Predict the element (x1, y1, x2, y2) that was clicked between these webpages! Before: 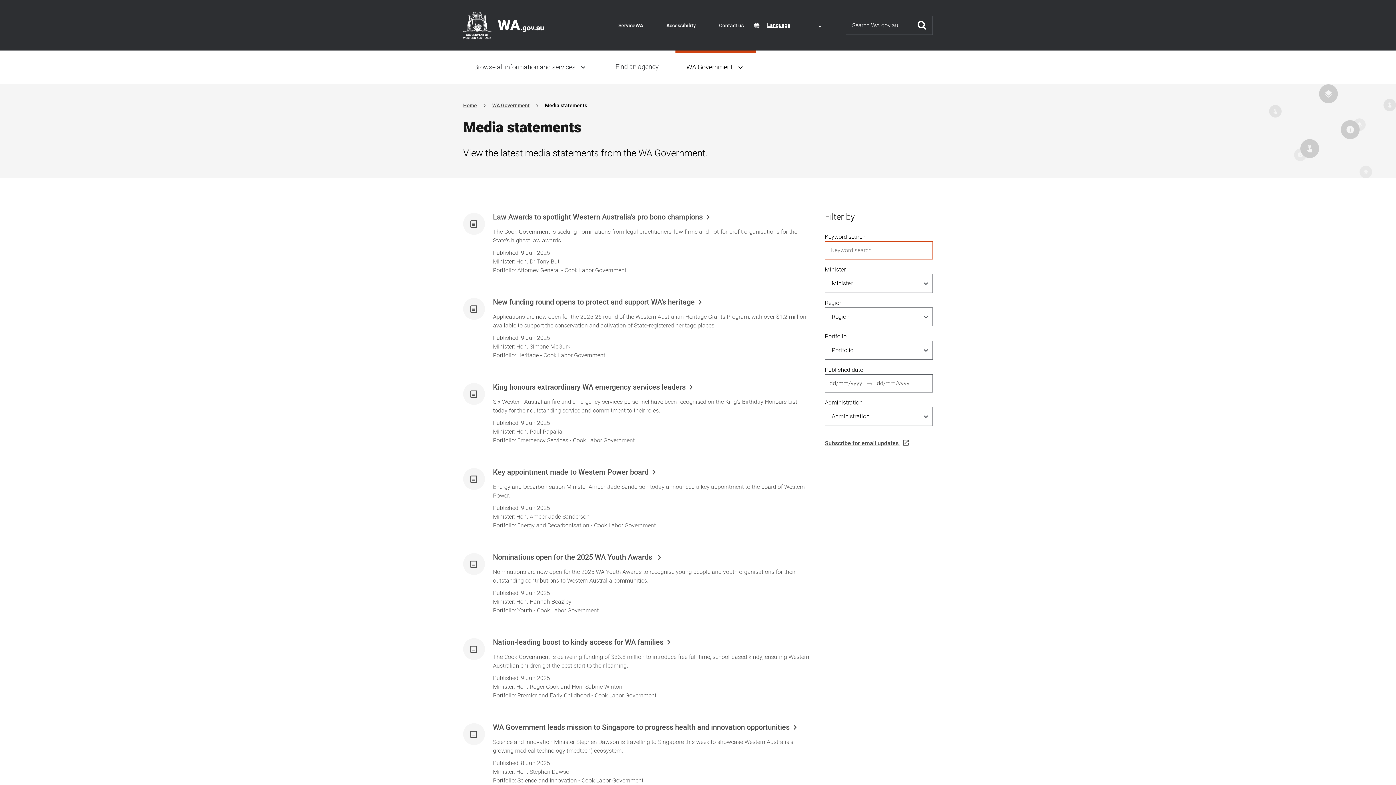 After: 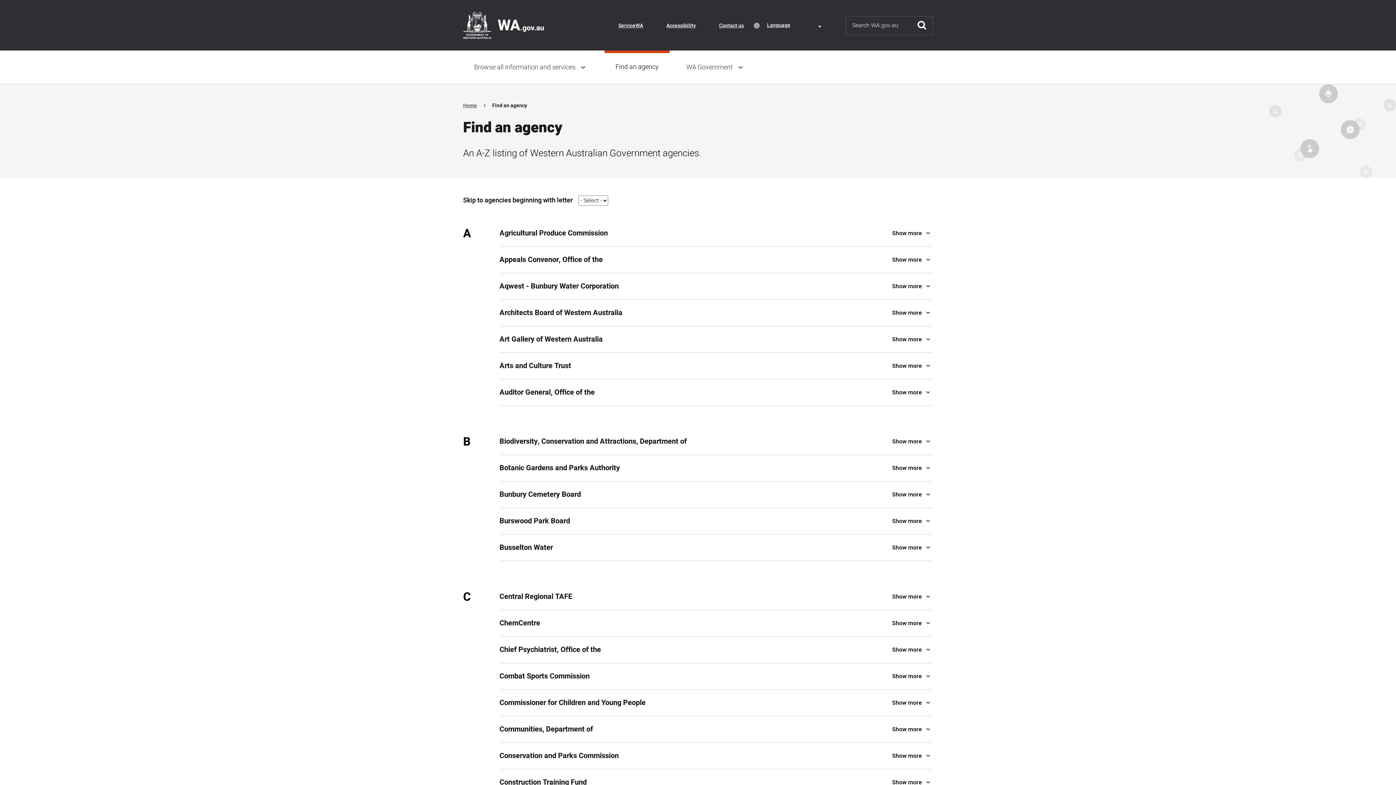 Action: label: Find an agency bbox: (604, 50, 669, 83)